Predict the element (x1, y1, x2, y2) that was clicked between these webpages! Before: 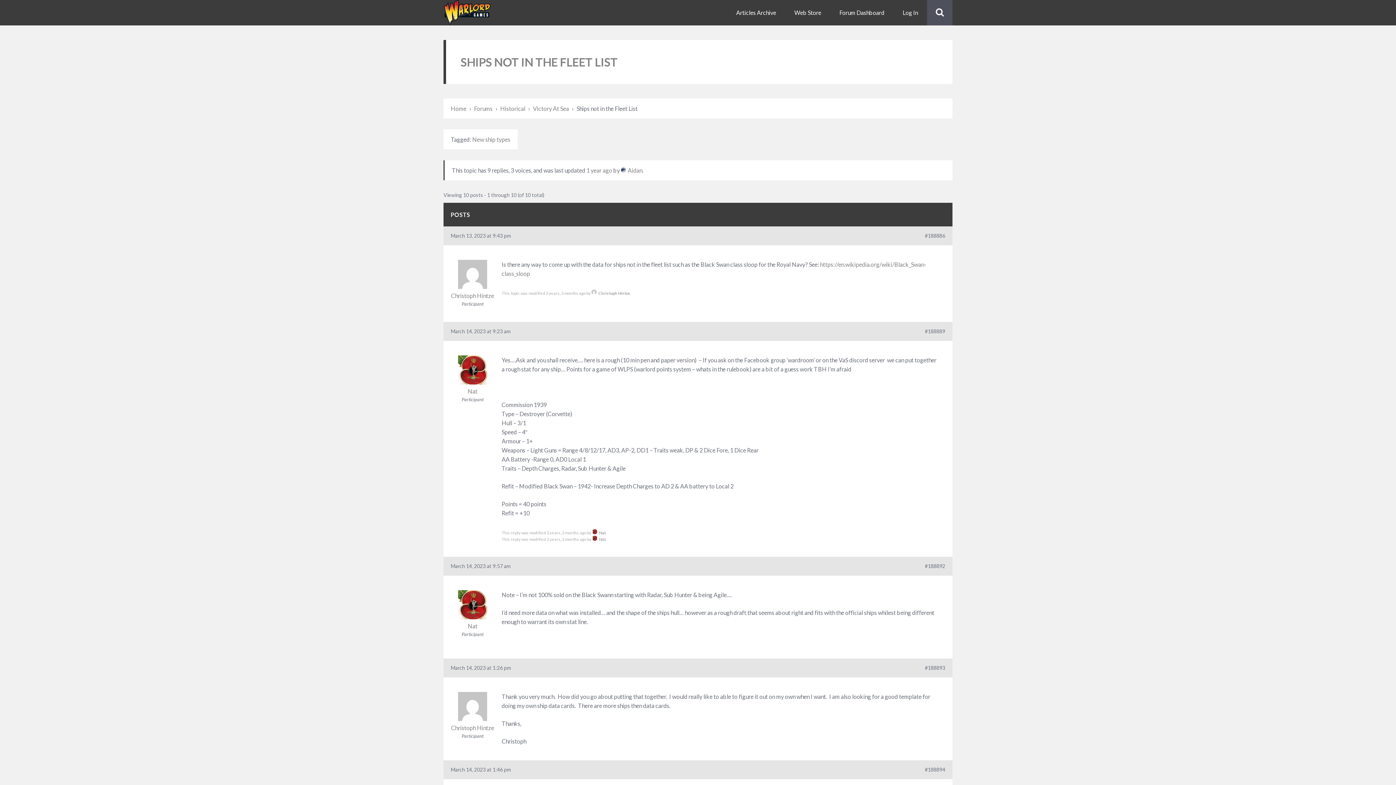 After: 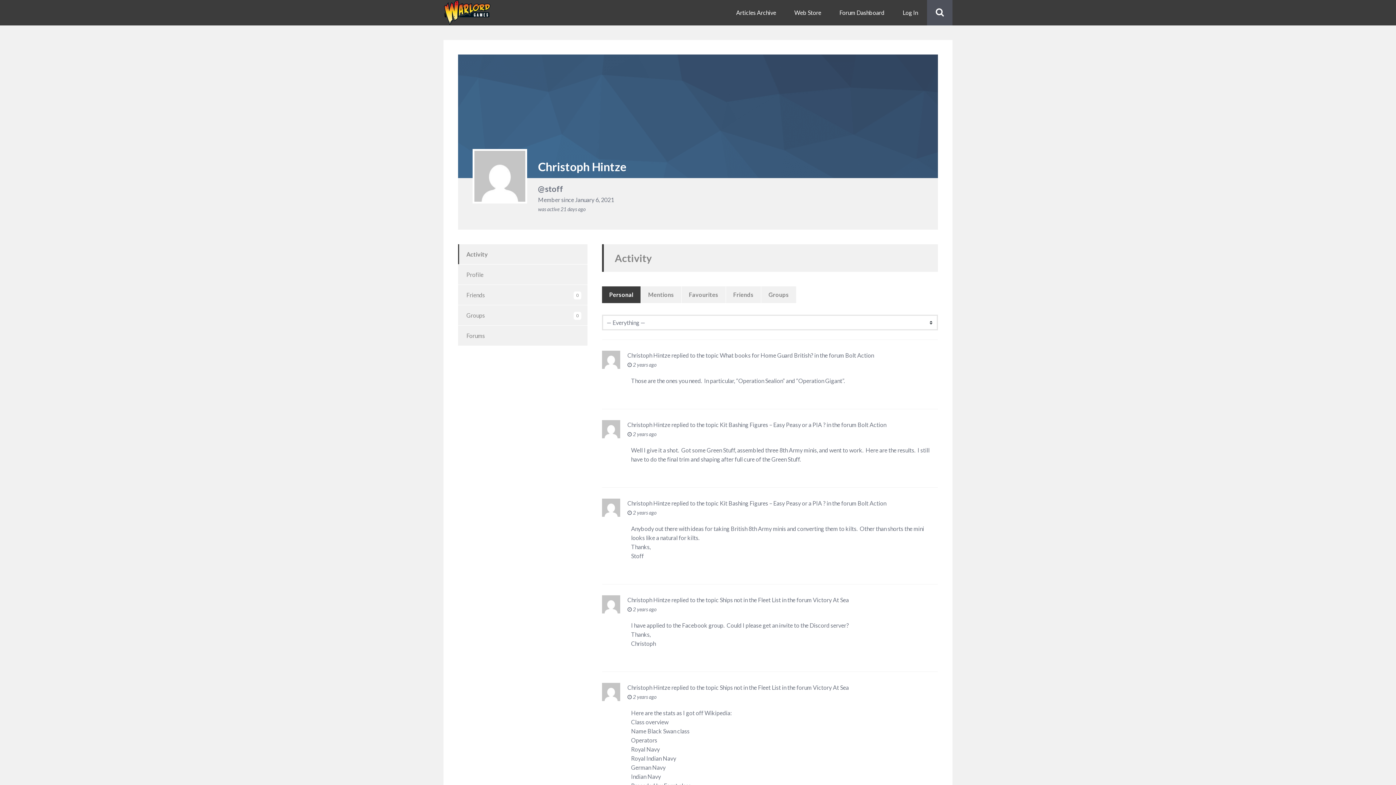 Action: bbox: (591, 290, 630, 295) label: Christoph Hintze